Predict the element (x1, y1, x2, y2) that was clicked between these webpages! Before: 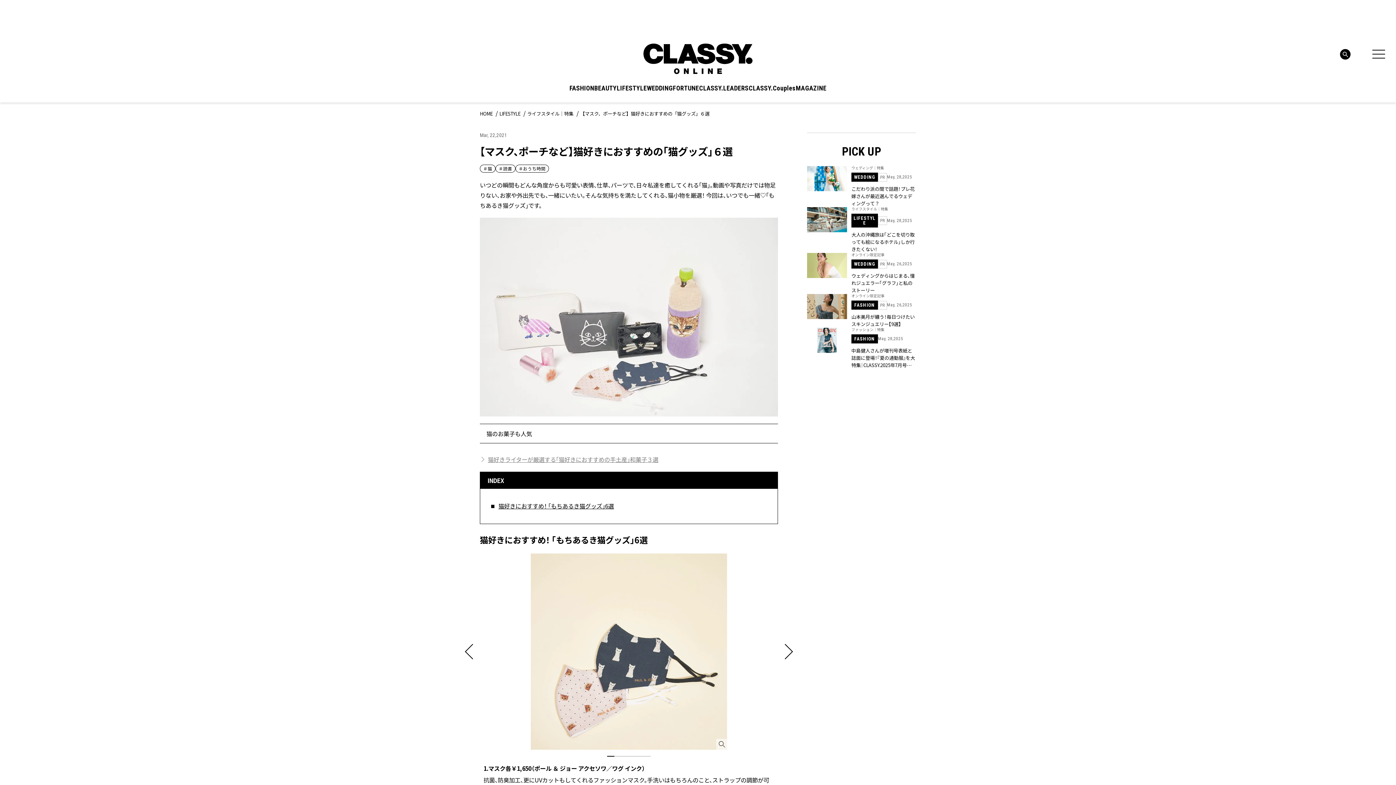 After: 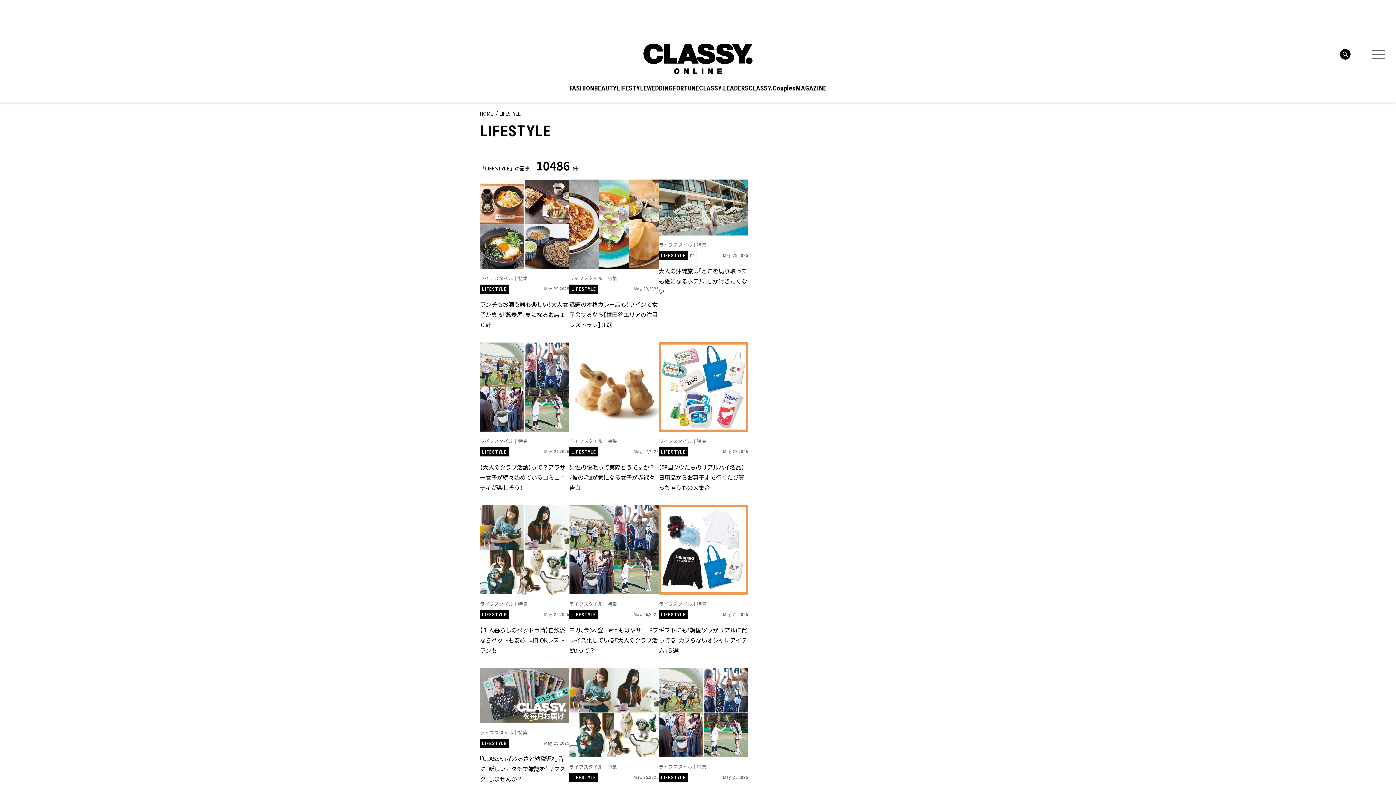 Action: bbox: (499, 108, 522, 117) label: LIFESTYLE 